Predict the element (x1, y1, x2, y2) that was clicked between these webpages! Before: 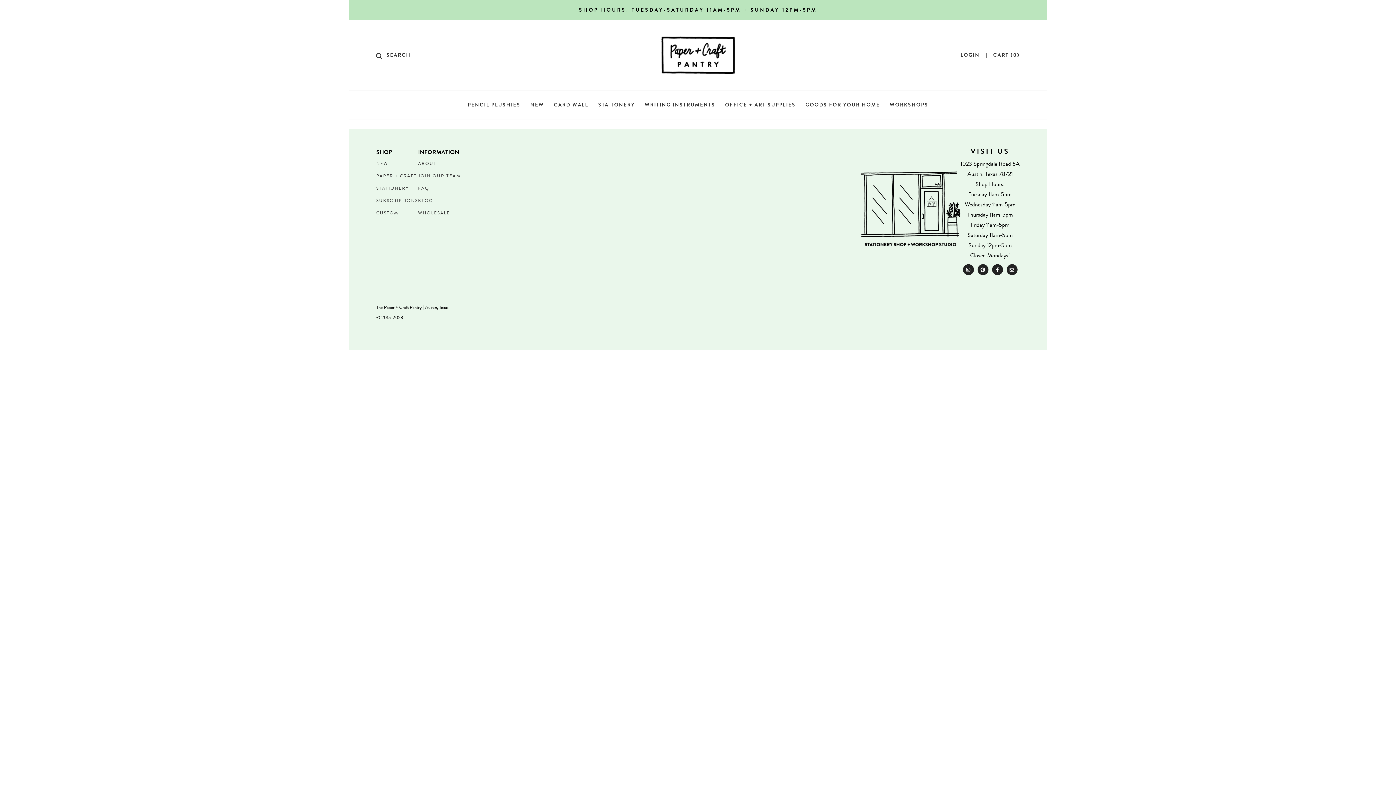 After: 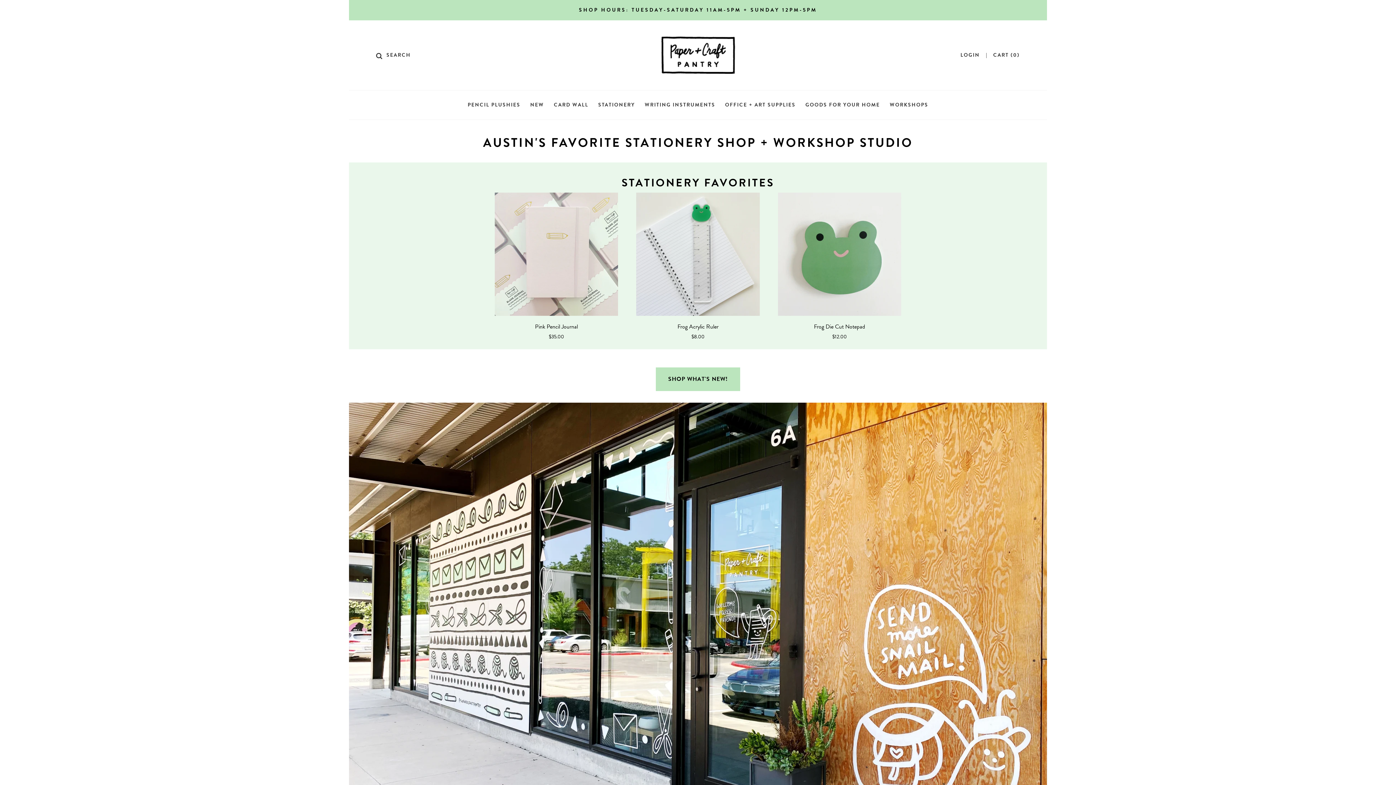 Action: bbox: (658, 34, 737, 75)